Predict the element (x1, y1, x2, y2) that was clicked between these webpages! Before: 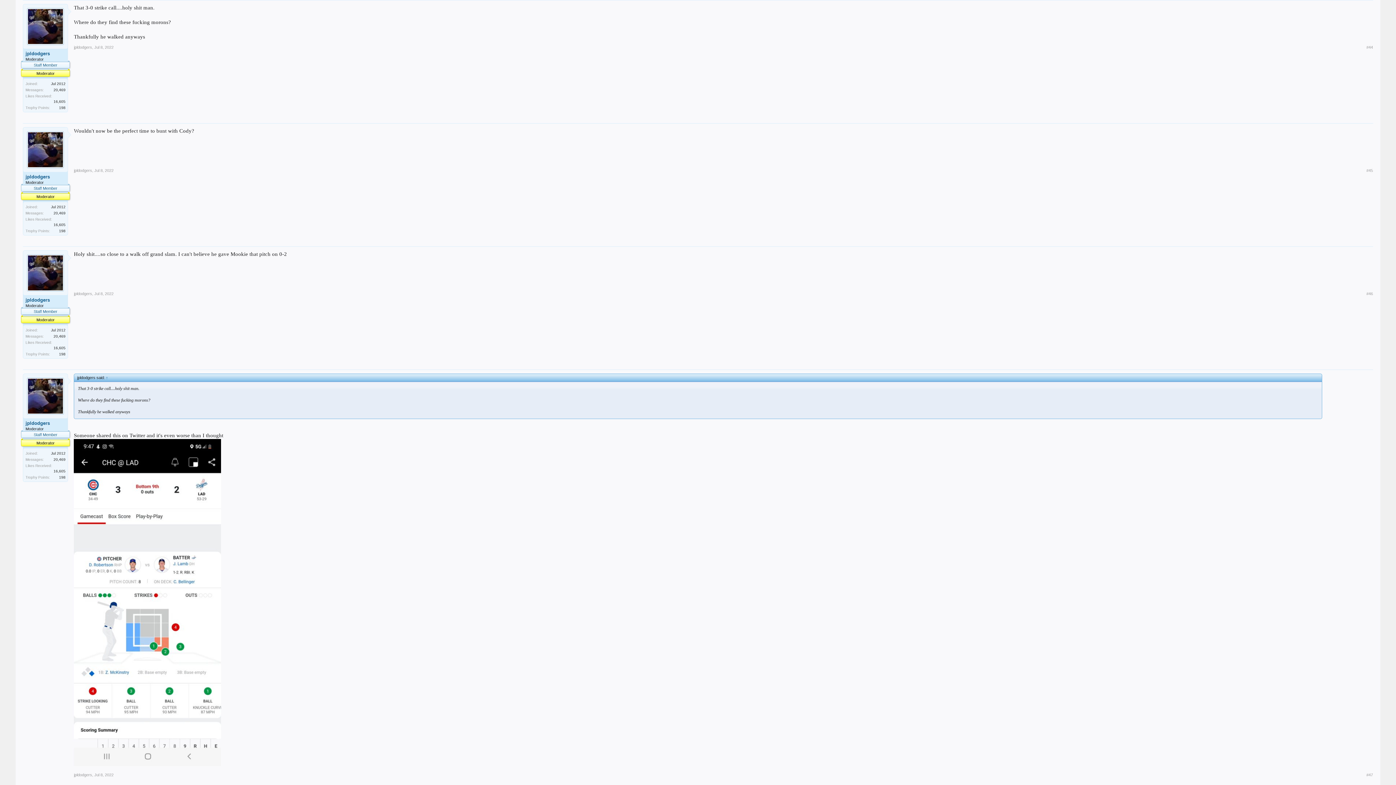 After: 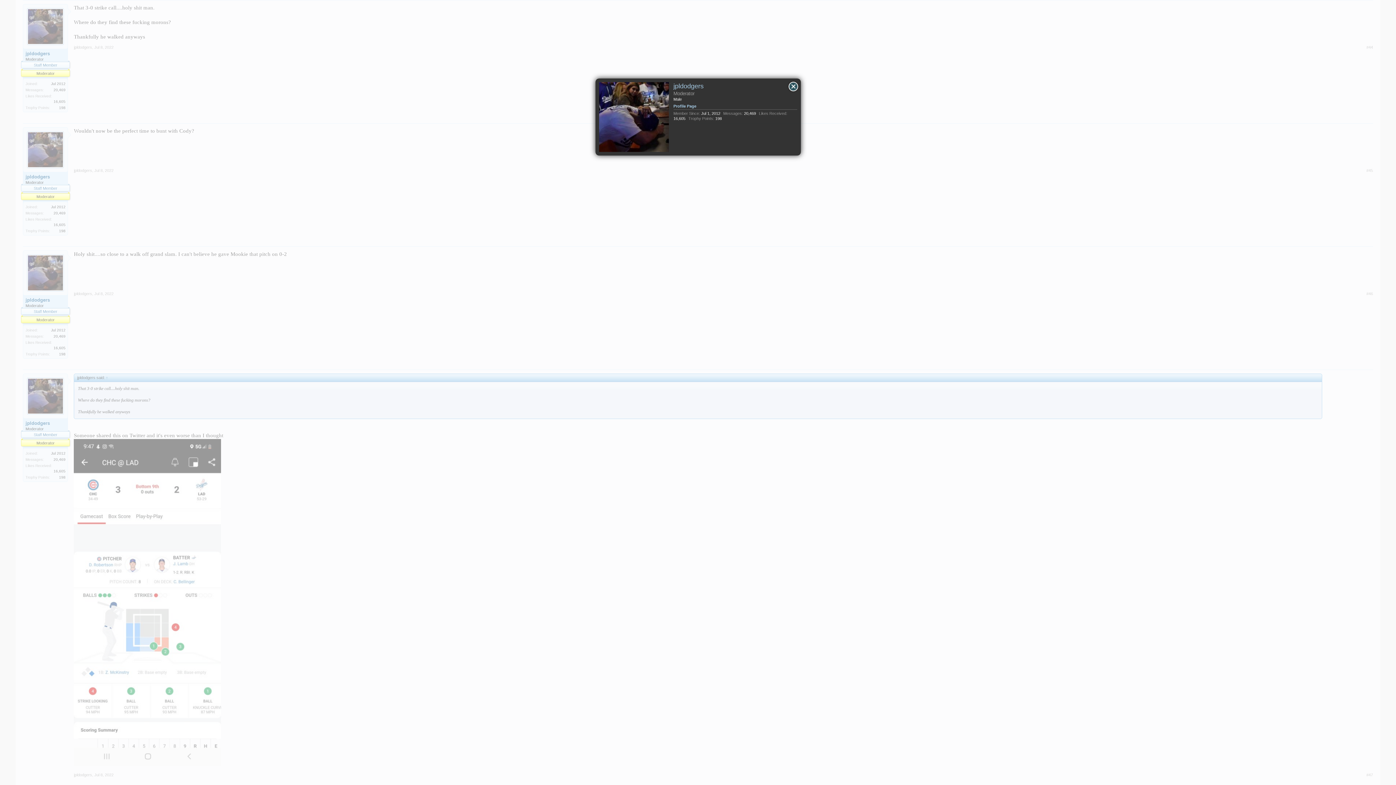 Action: label: jpldodgers bbox: (25, 297, 65, 303)